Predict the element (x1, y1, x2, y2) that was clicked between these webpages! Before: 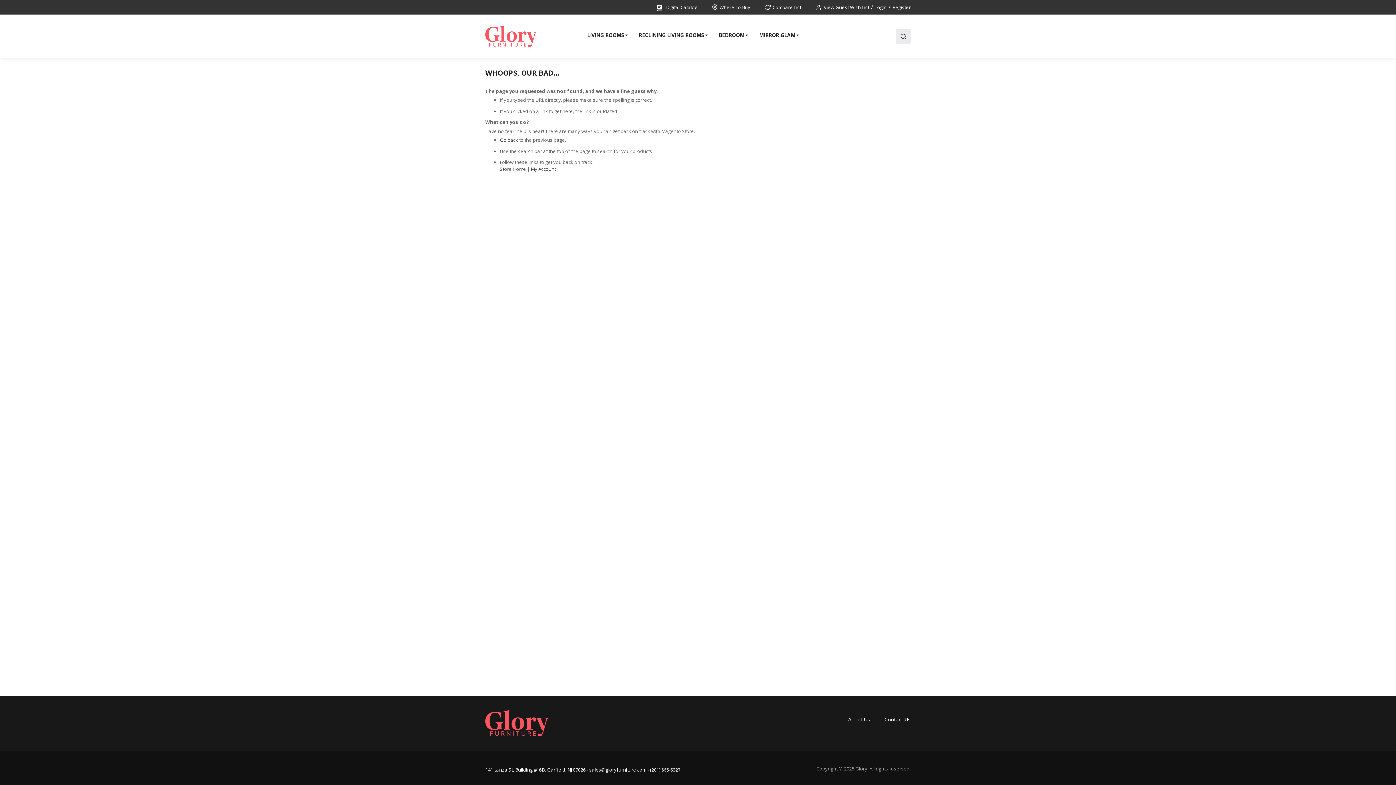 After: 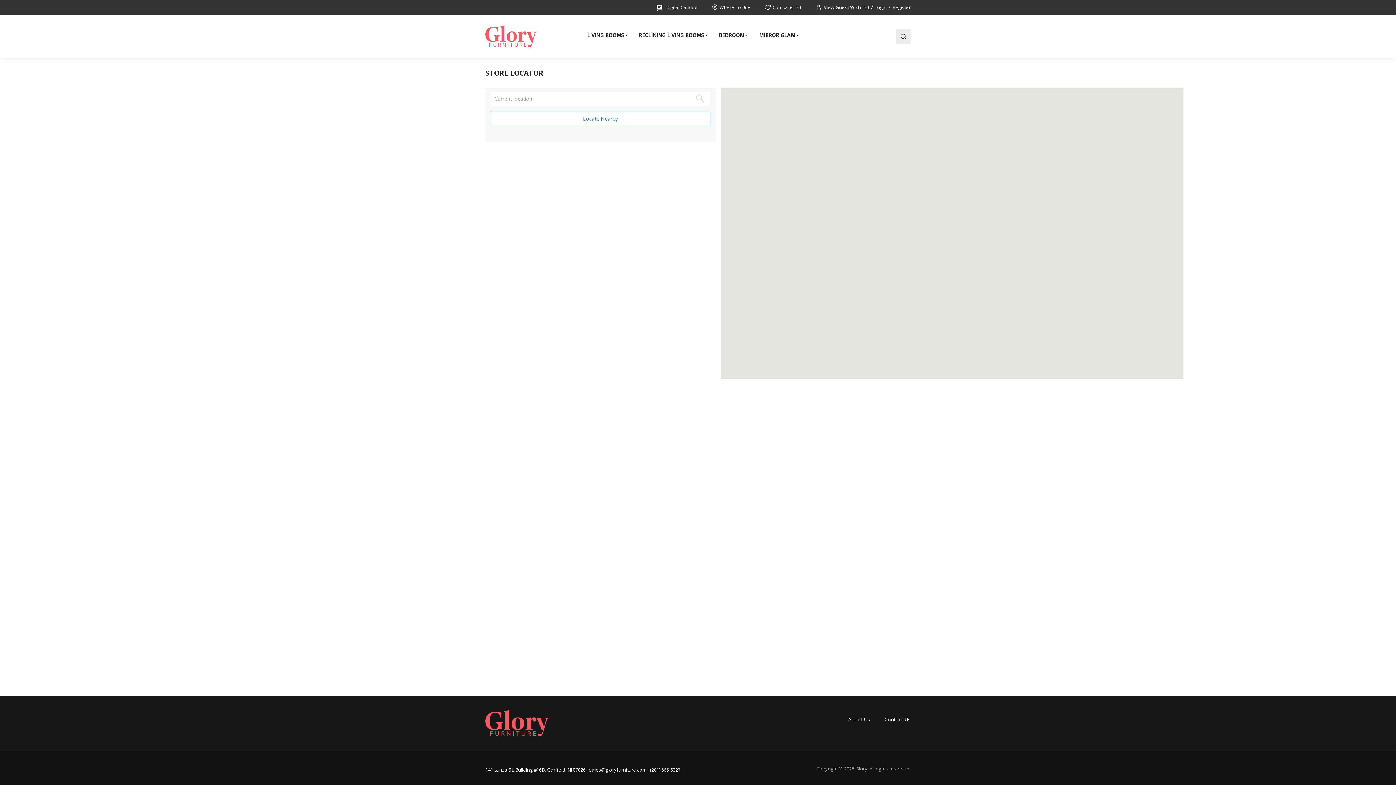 Action: label: Where To Buy bbox: (719, 0, 750, 14)